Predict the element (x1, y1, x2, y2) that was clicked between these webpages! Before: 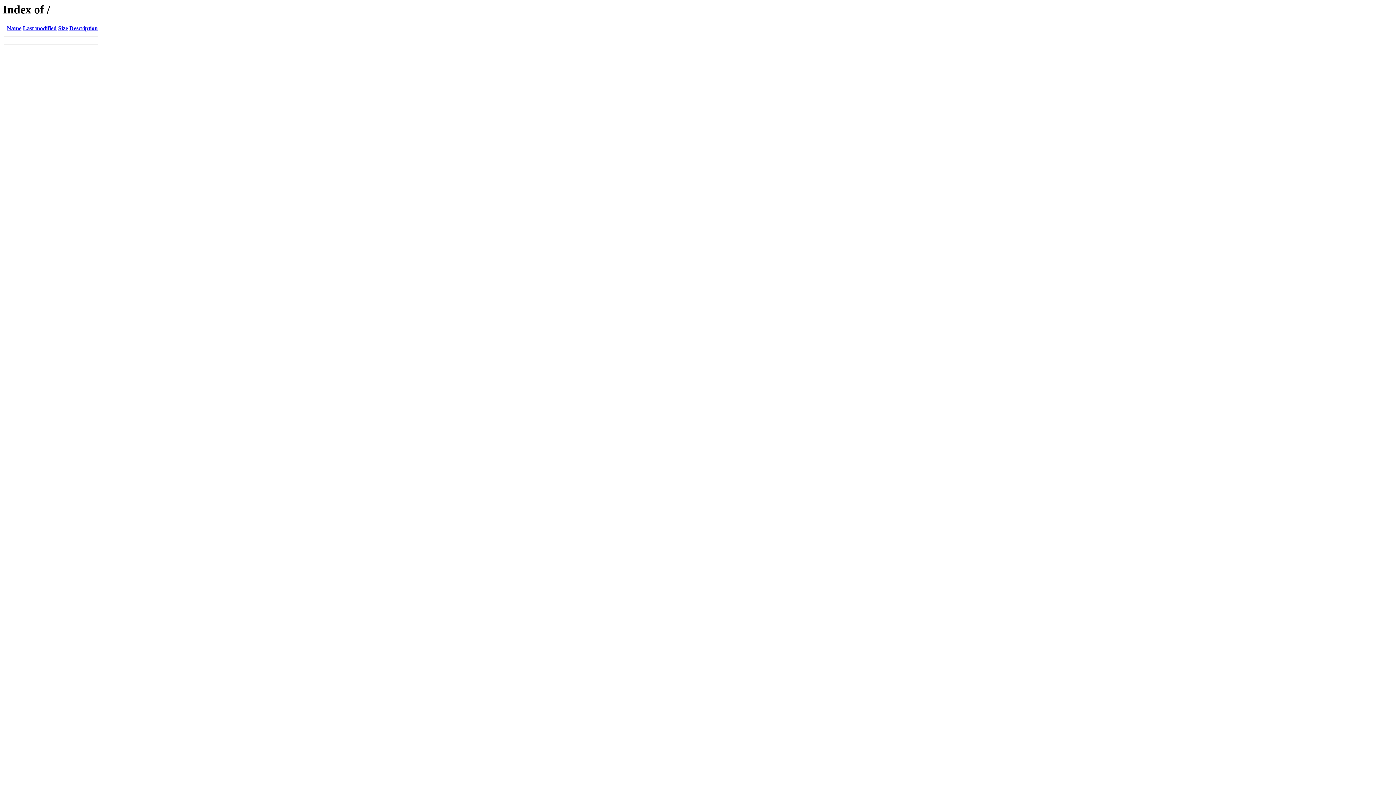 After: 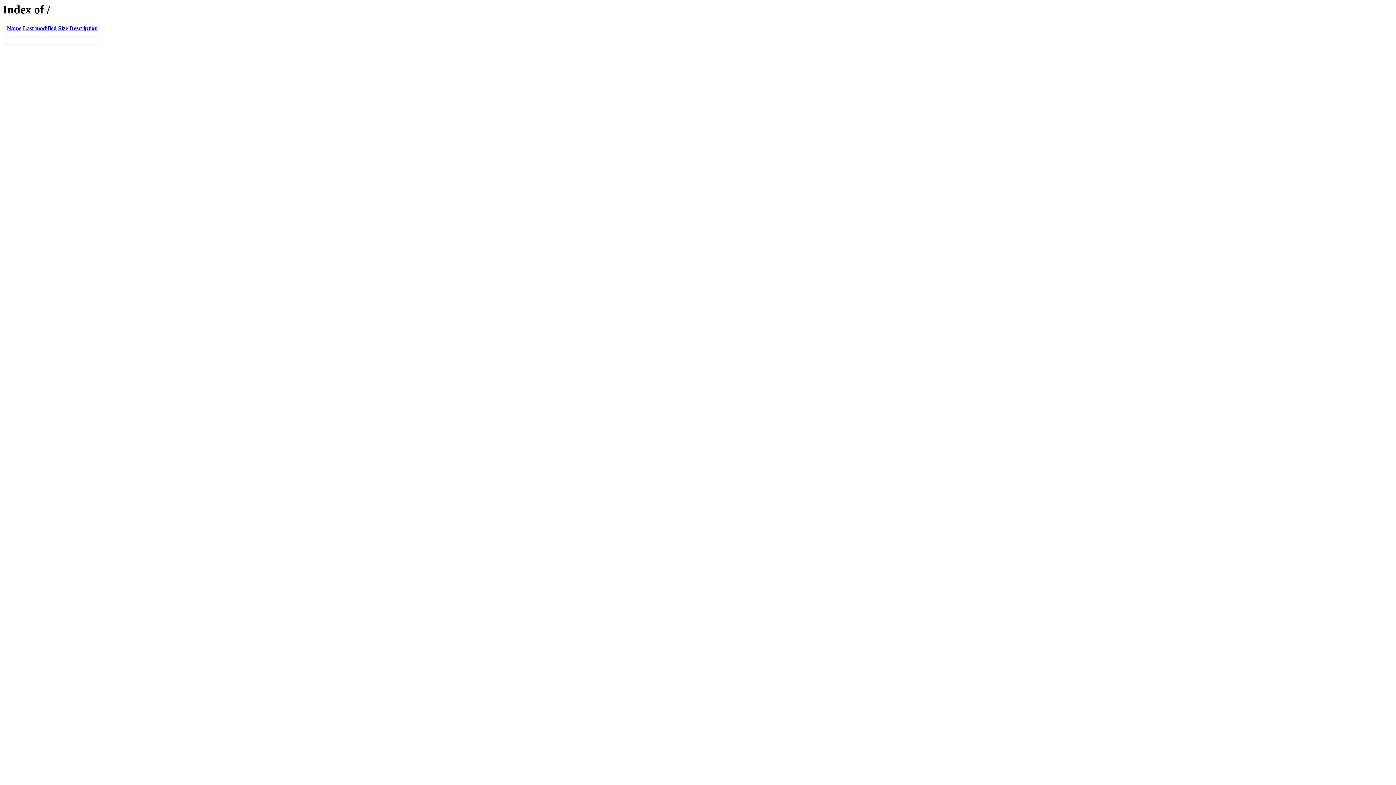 Action: bbox: (69, 25, 97, 31) label: Description